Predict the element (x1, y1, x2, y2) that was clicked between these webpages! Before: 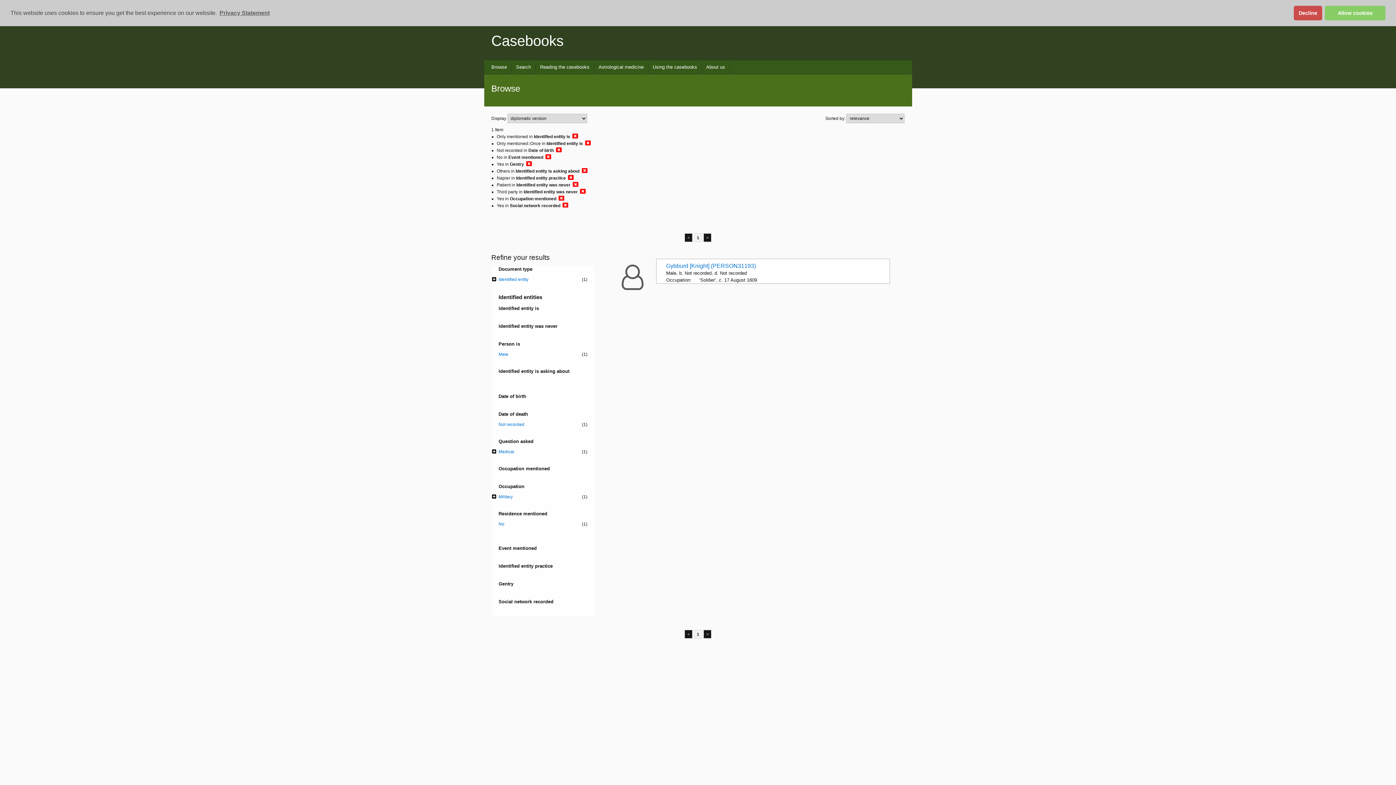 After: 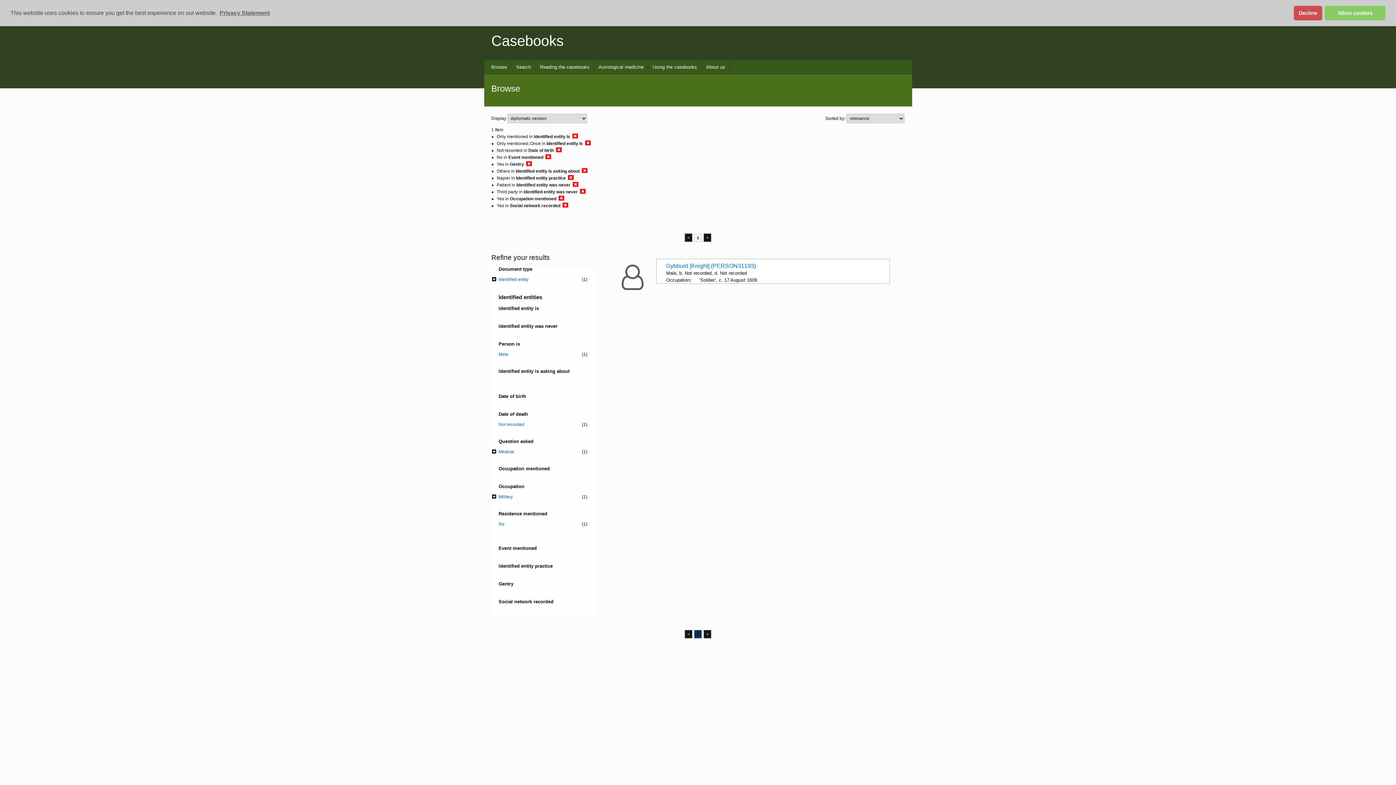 Action: label: 1 bbox: (694, 630, 702, 638)